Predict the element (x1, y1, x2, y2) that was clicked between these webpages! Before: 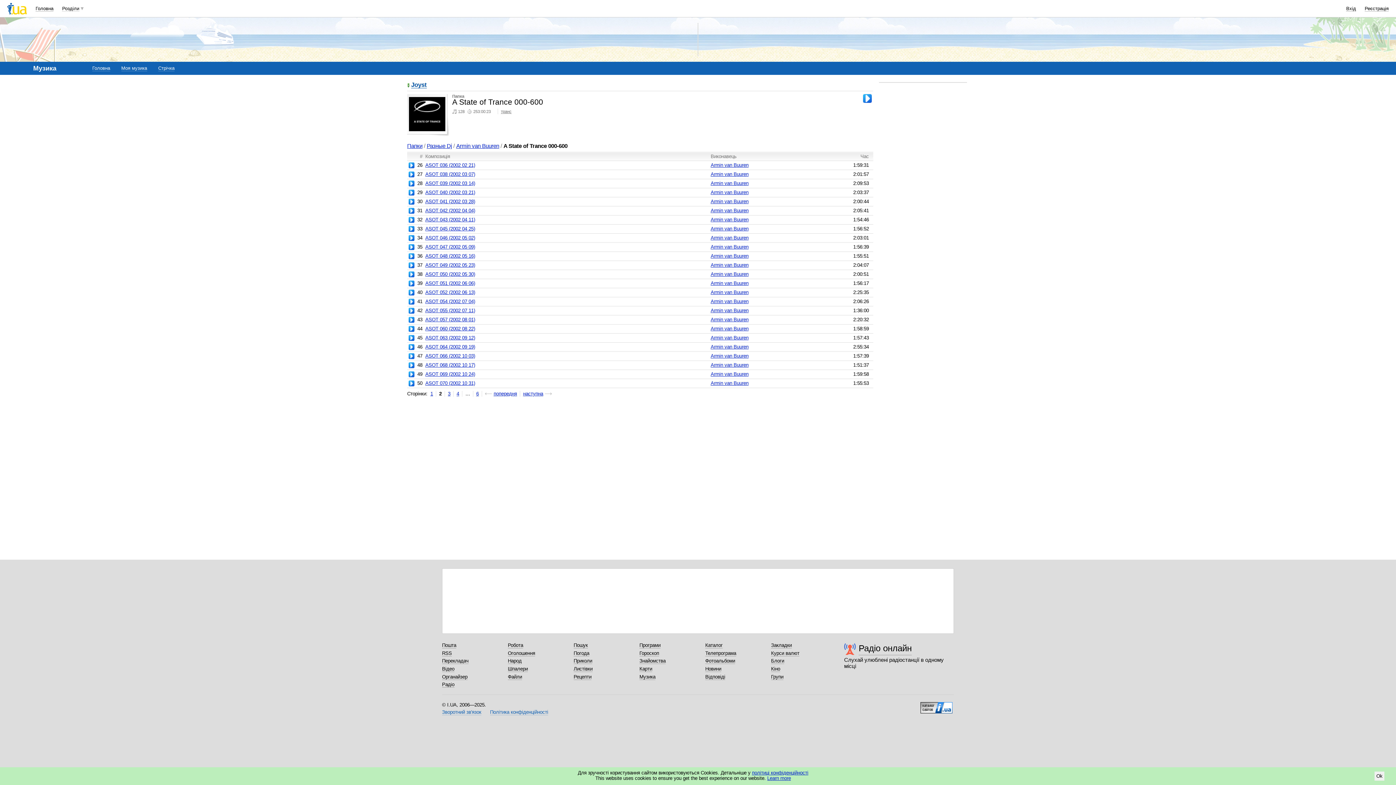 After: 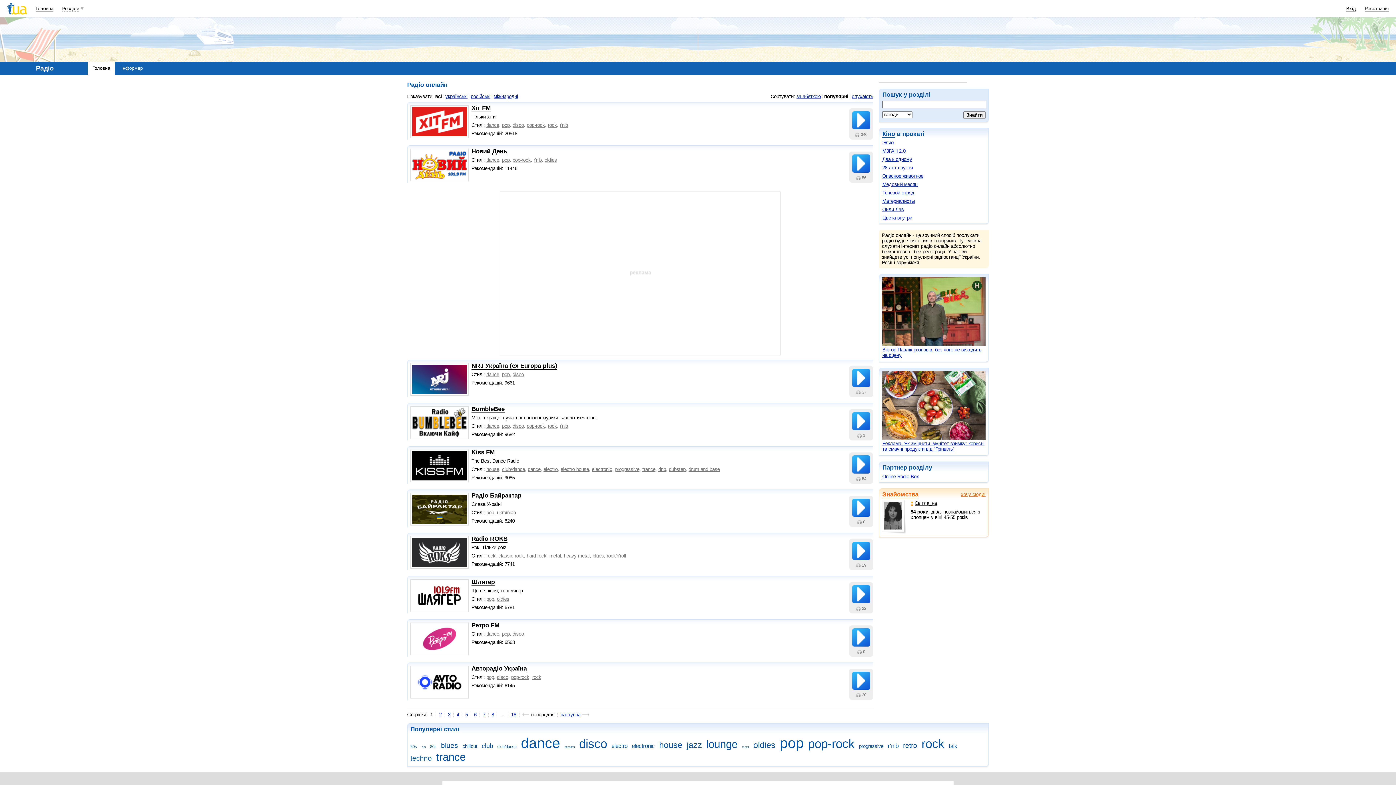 Action: bbox: (442, 682, 454, 688) label: Радіо